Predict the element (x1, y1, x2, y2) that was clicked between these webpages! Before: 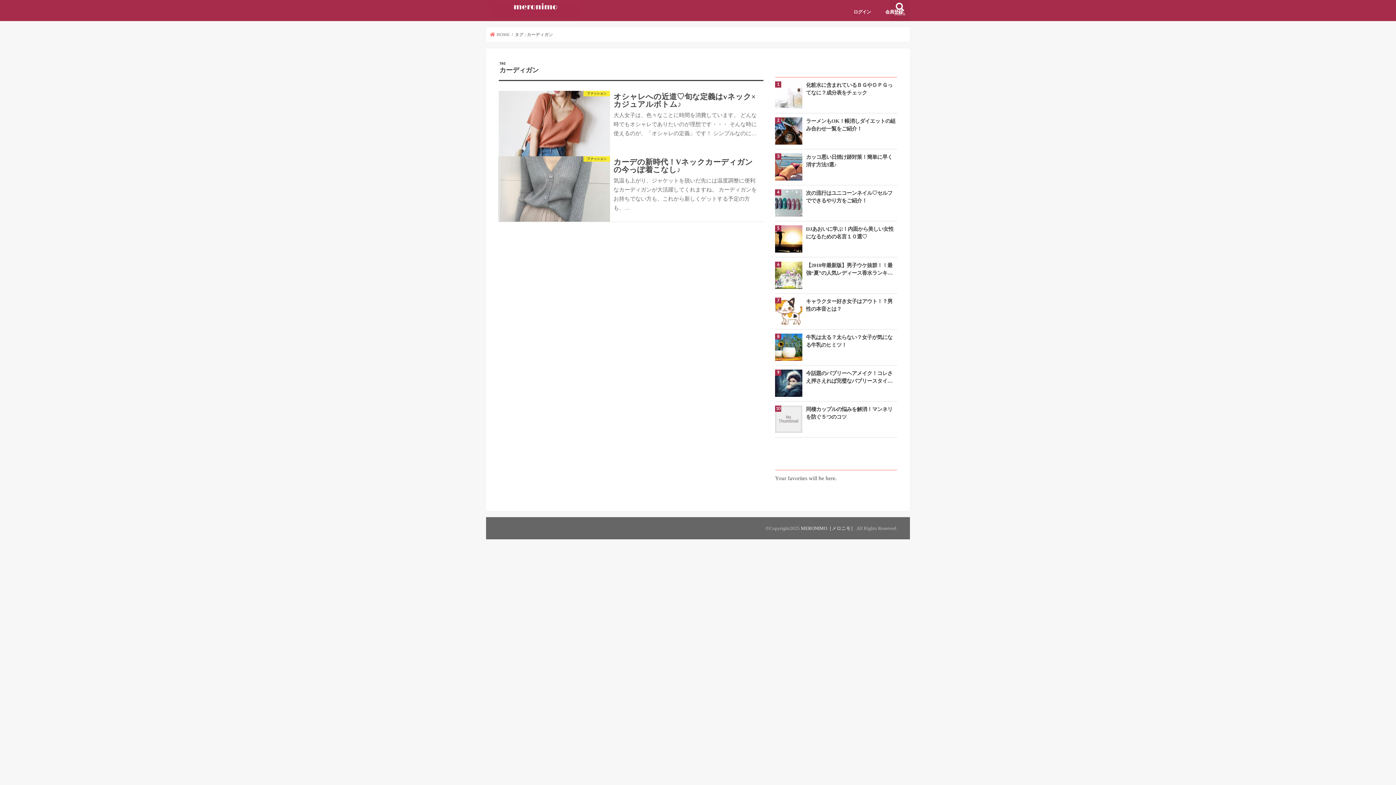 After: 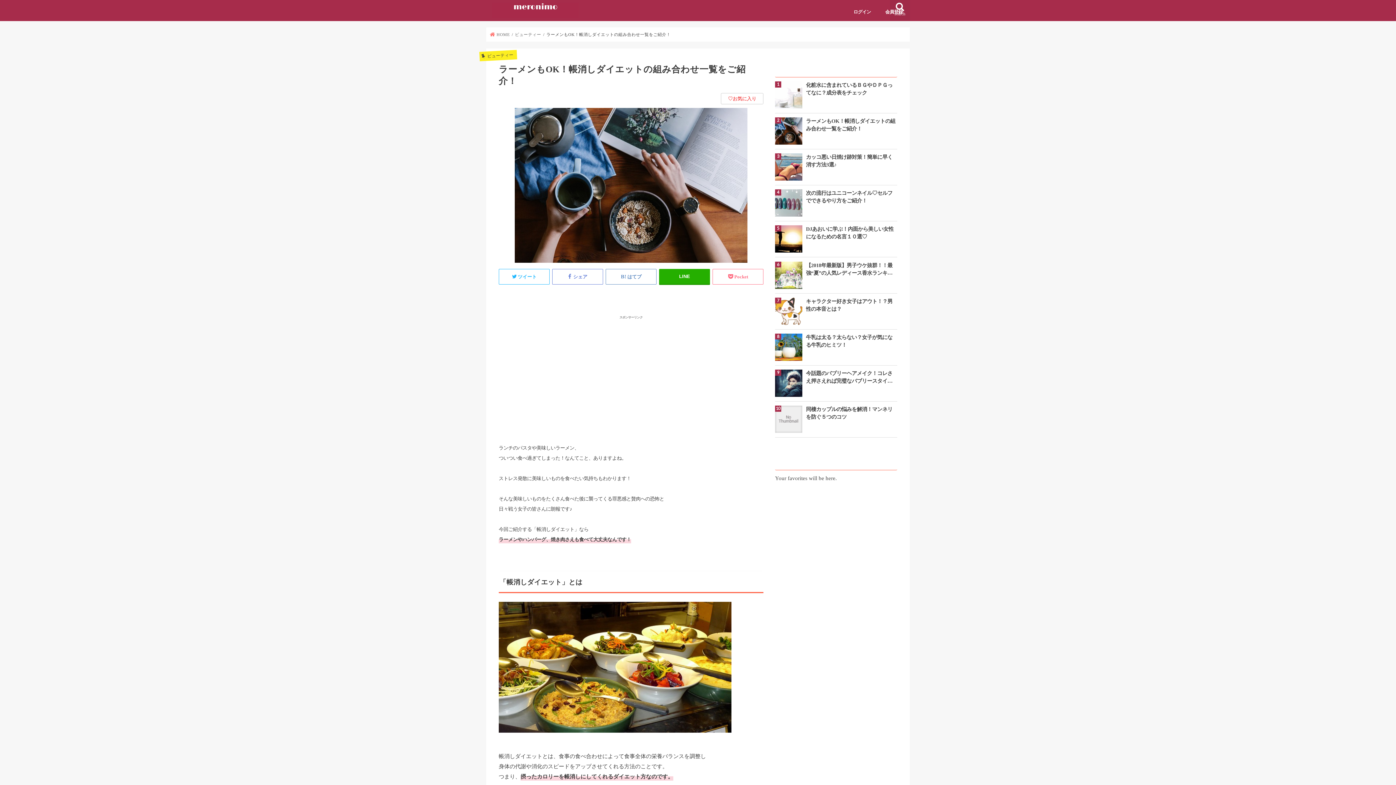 Action: bbox: (806, 117, 897, 132) label: ラーメンもOK！帳消しダイエットの組み合わせ一覧をご紹介！